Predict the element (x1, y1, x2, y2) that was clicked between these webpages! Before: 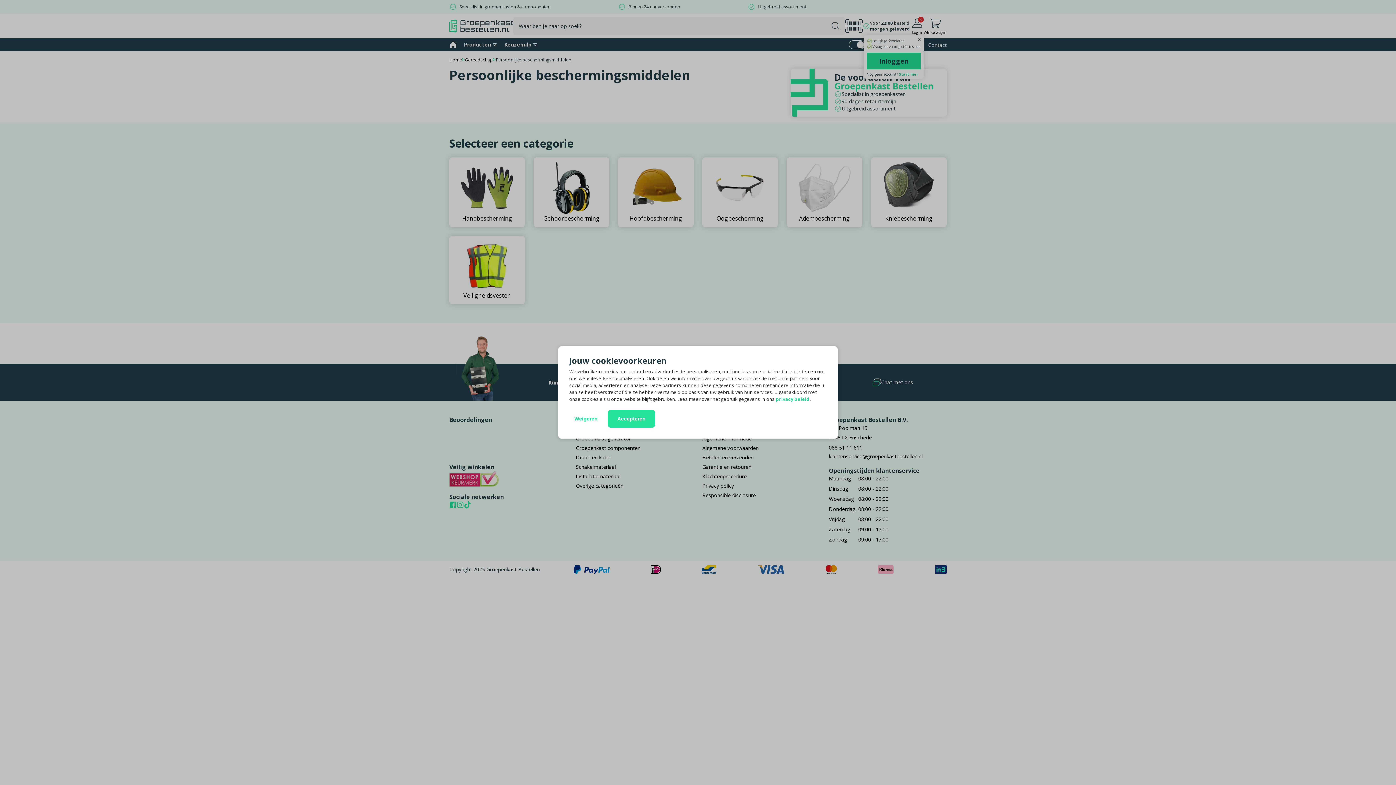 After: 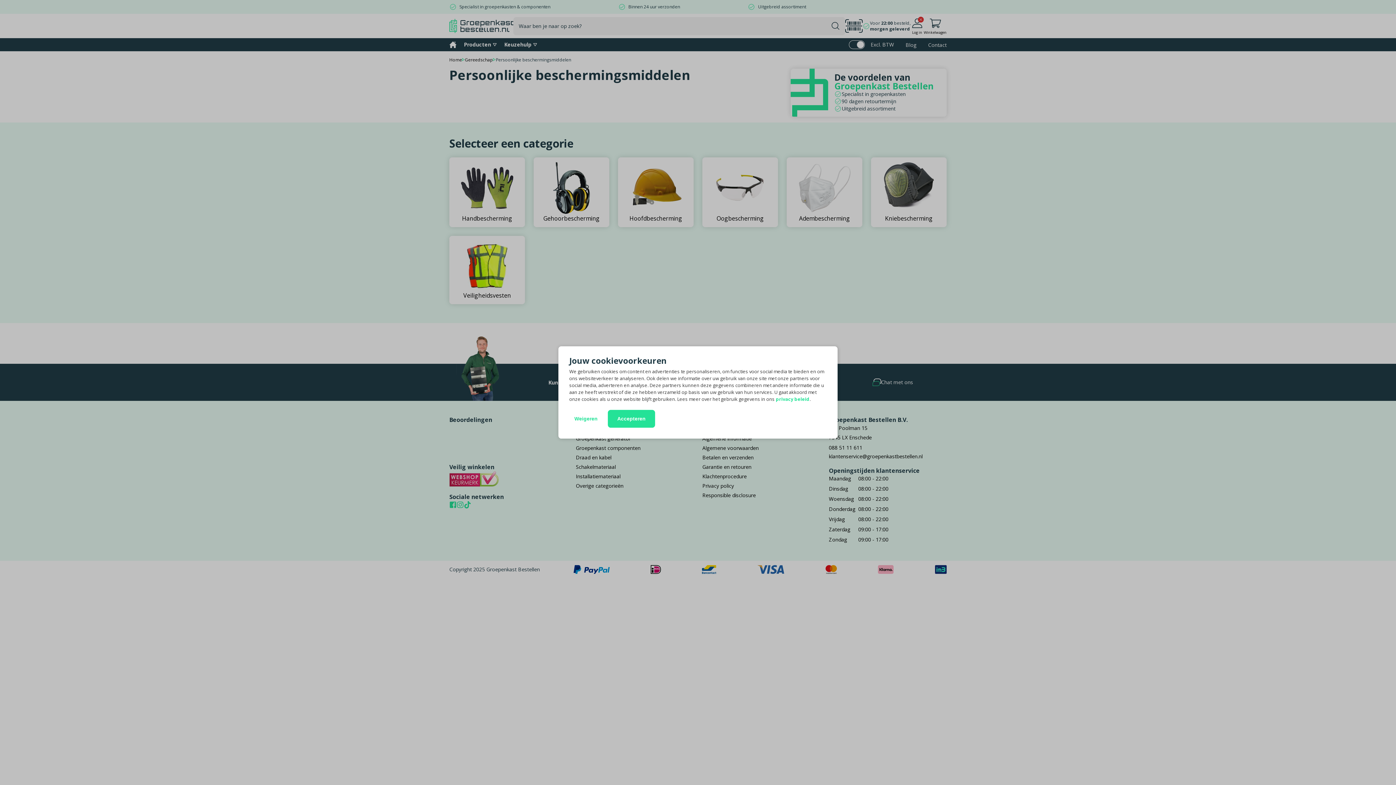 Action: label: privacy beleid bbox: (776, 396, 809, 402)